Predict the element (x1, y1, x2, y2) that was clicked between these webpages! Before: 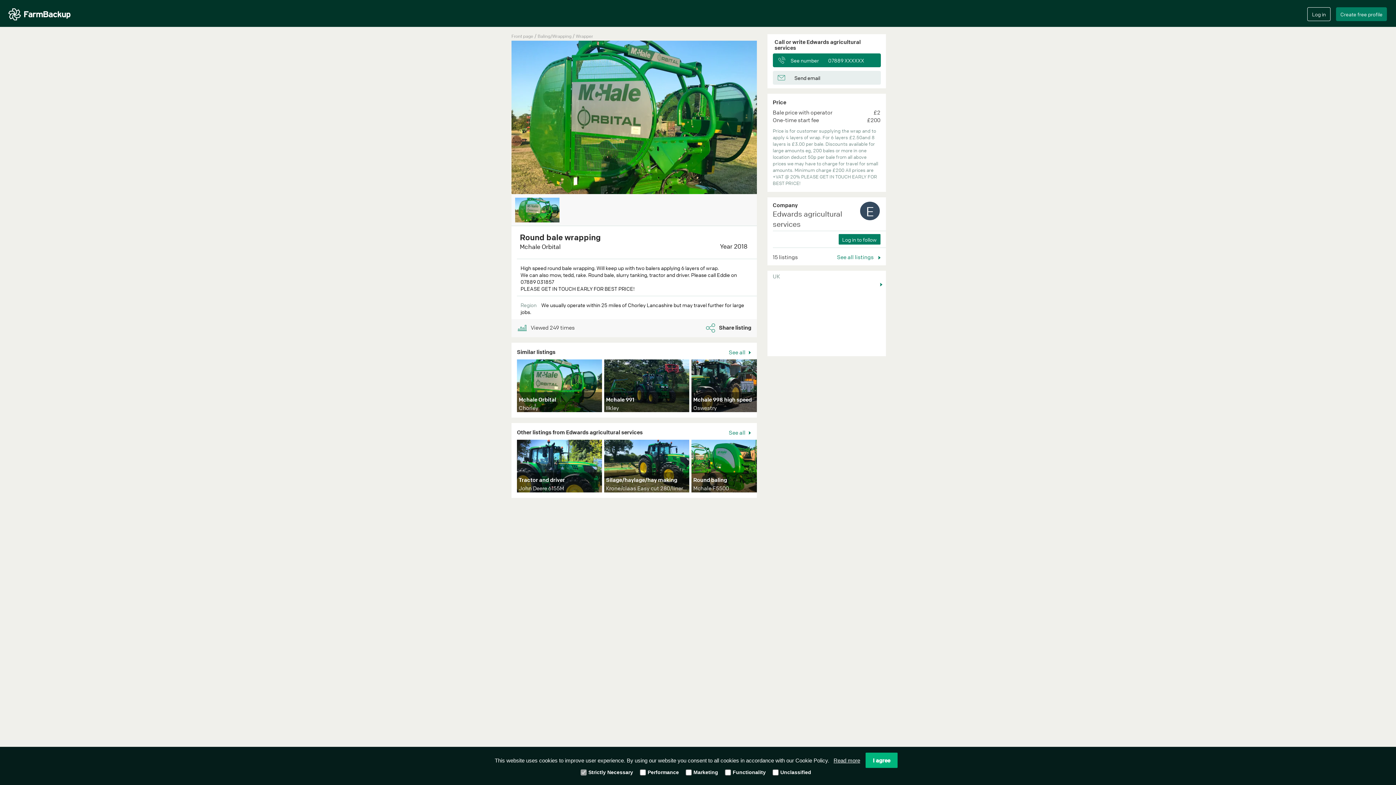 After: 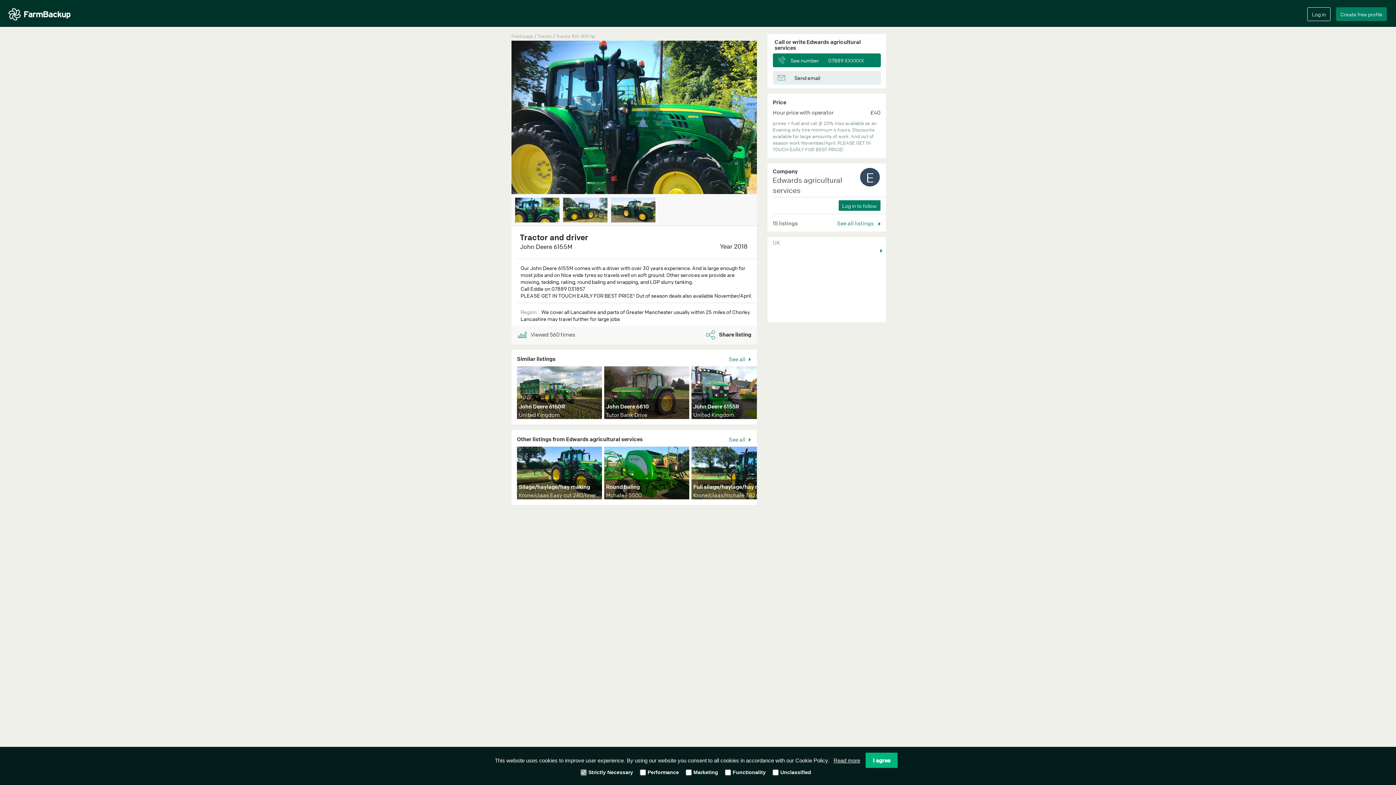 Action: bbox: (517, 439, 586, 492) label: Tractor and driver
John Deere 6155M